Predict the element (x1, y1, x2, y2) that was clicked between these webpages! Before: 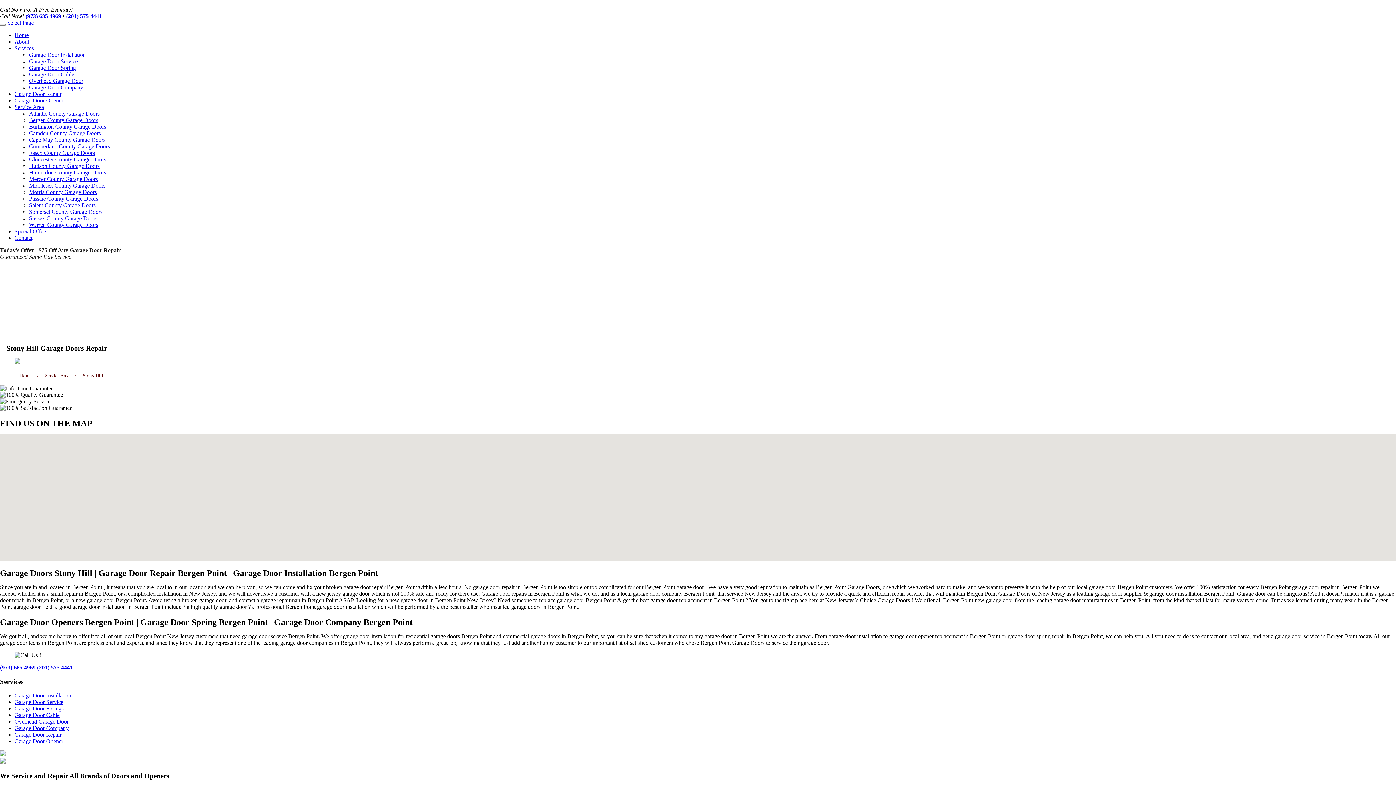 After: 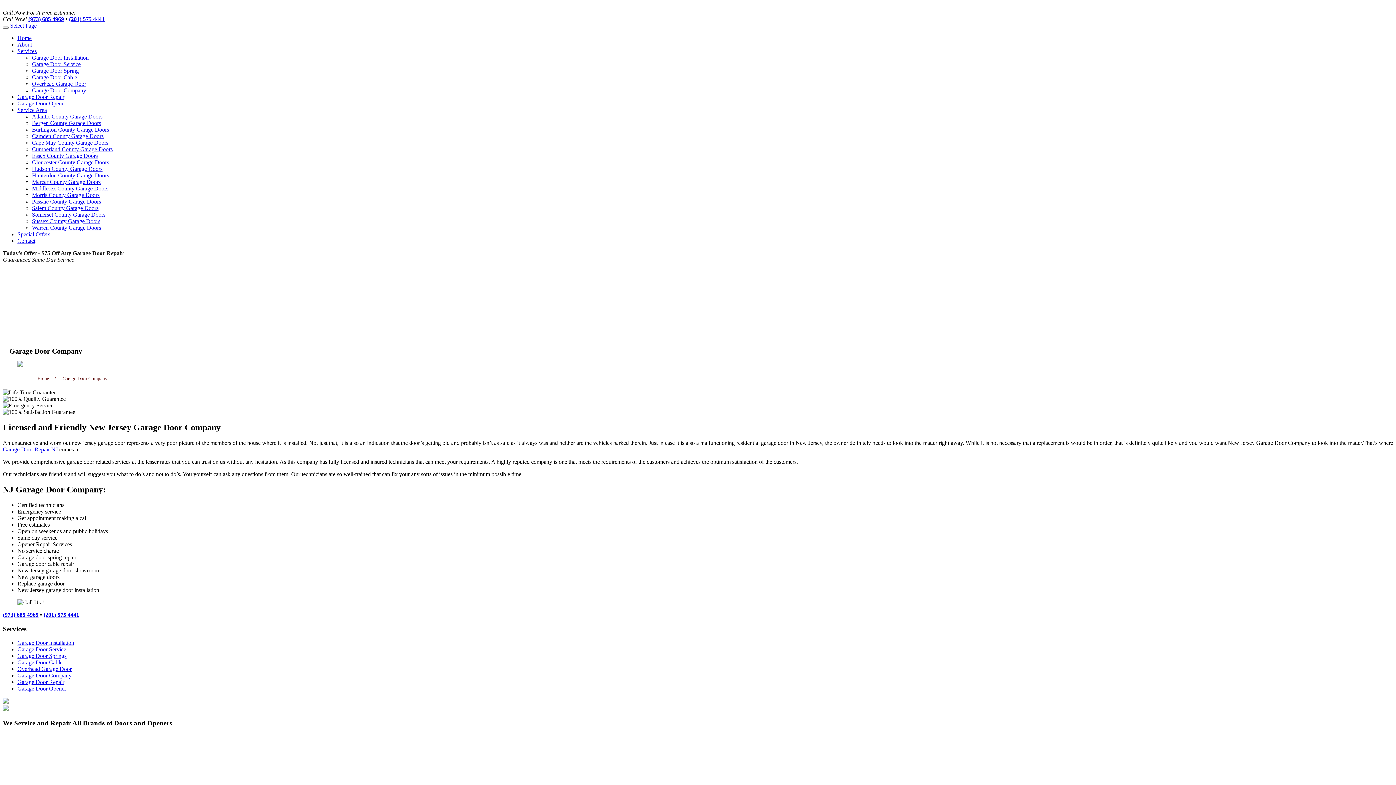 Action: label: Garage Door Company bbox: (29, 84, 83, 90)